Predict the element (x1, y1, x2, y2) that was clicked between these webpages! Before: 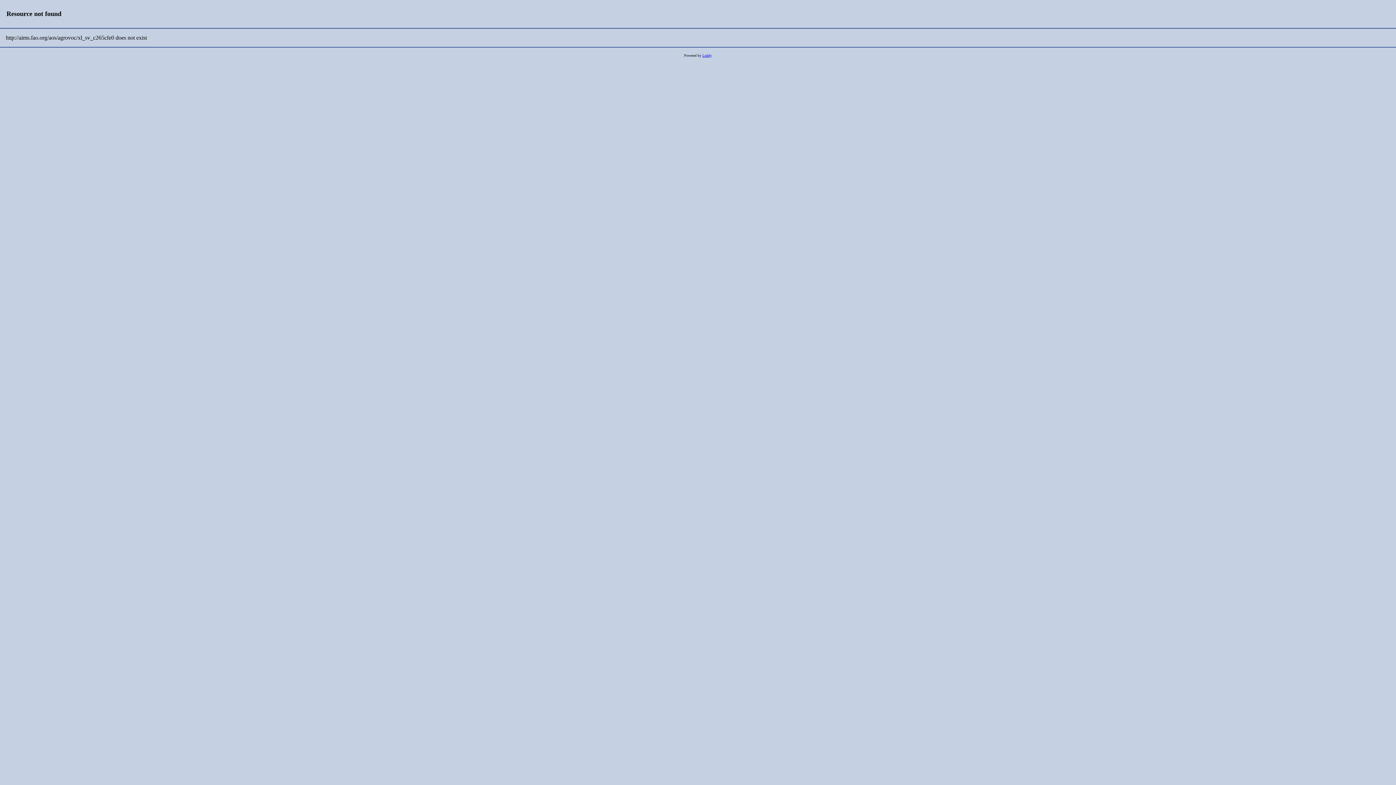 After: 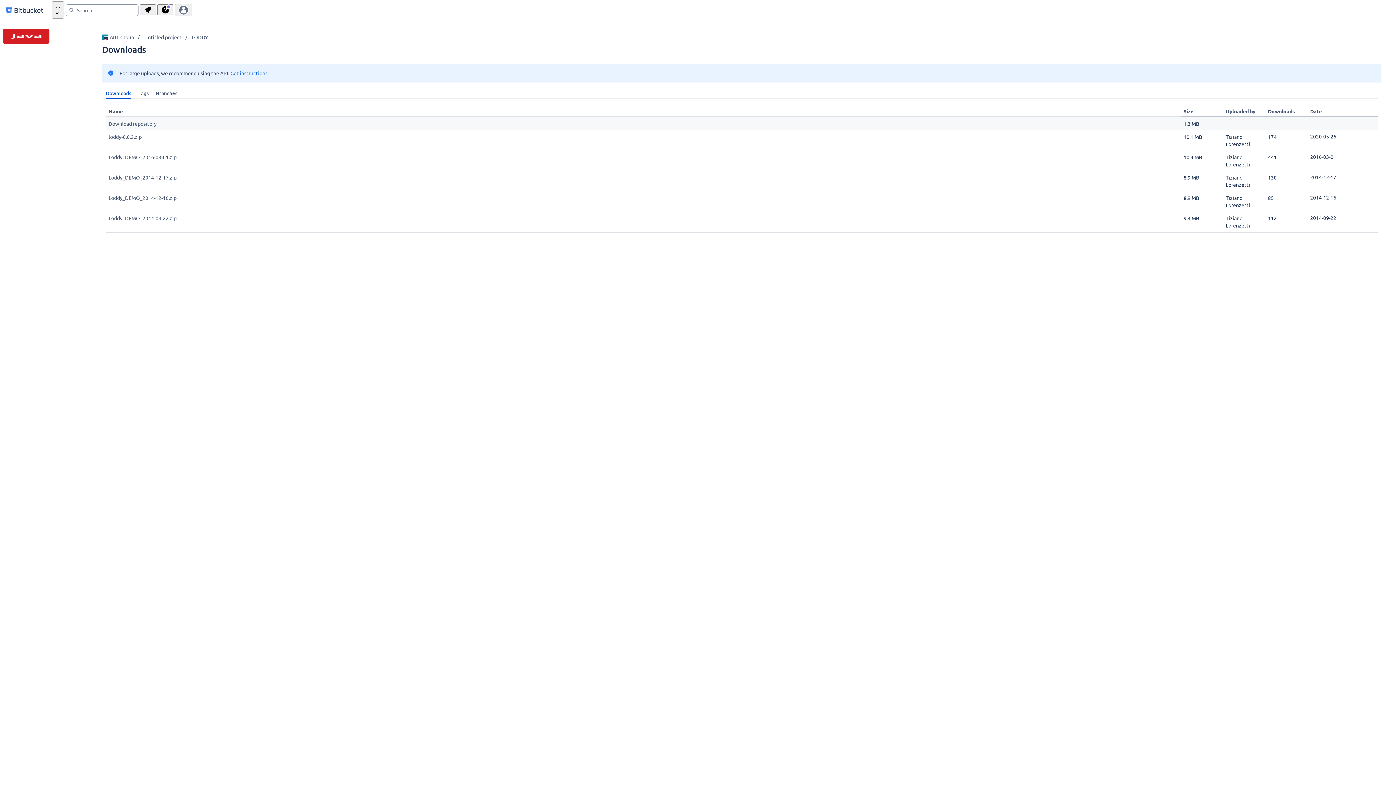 Action: bbox: (702, 53, 712, 57) label: Loddy